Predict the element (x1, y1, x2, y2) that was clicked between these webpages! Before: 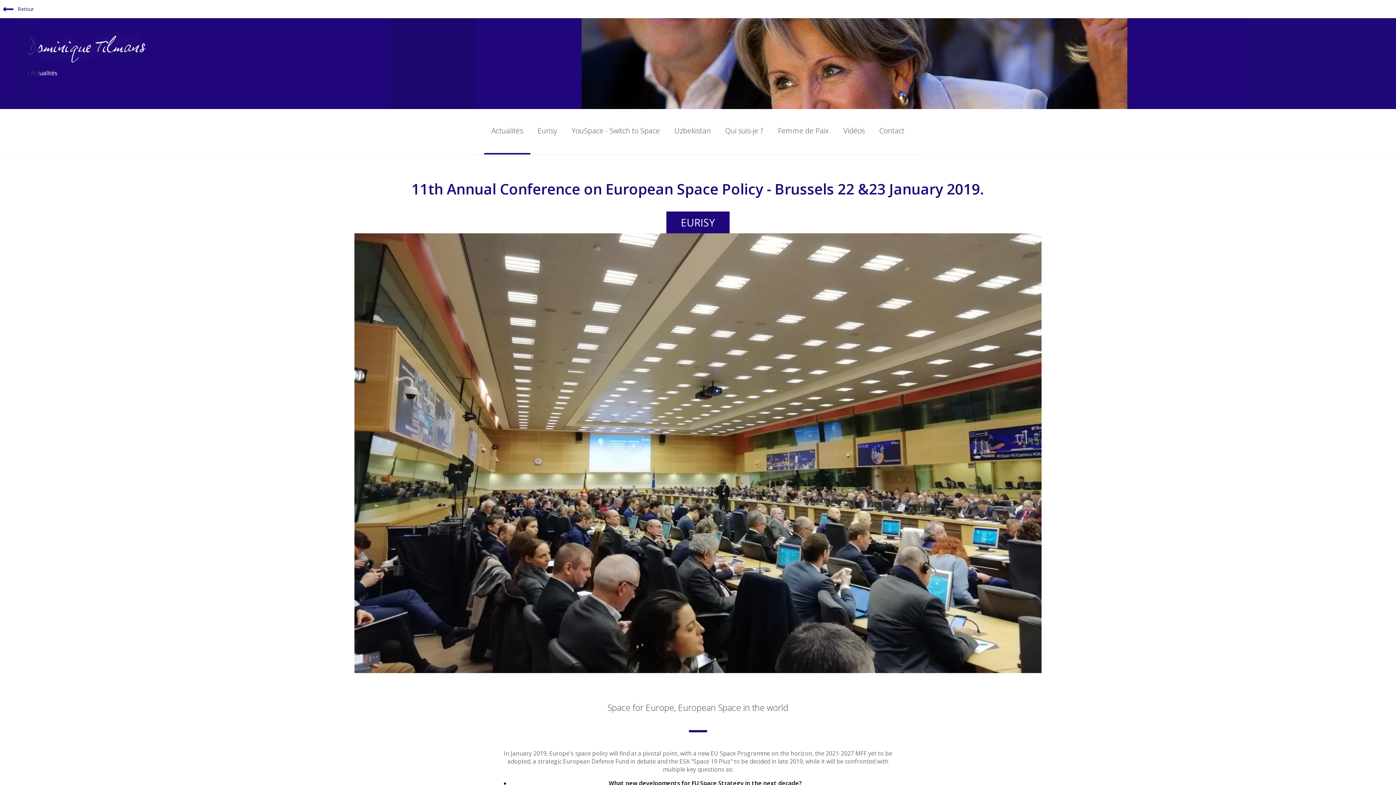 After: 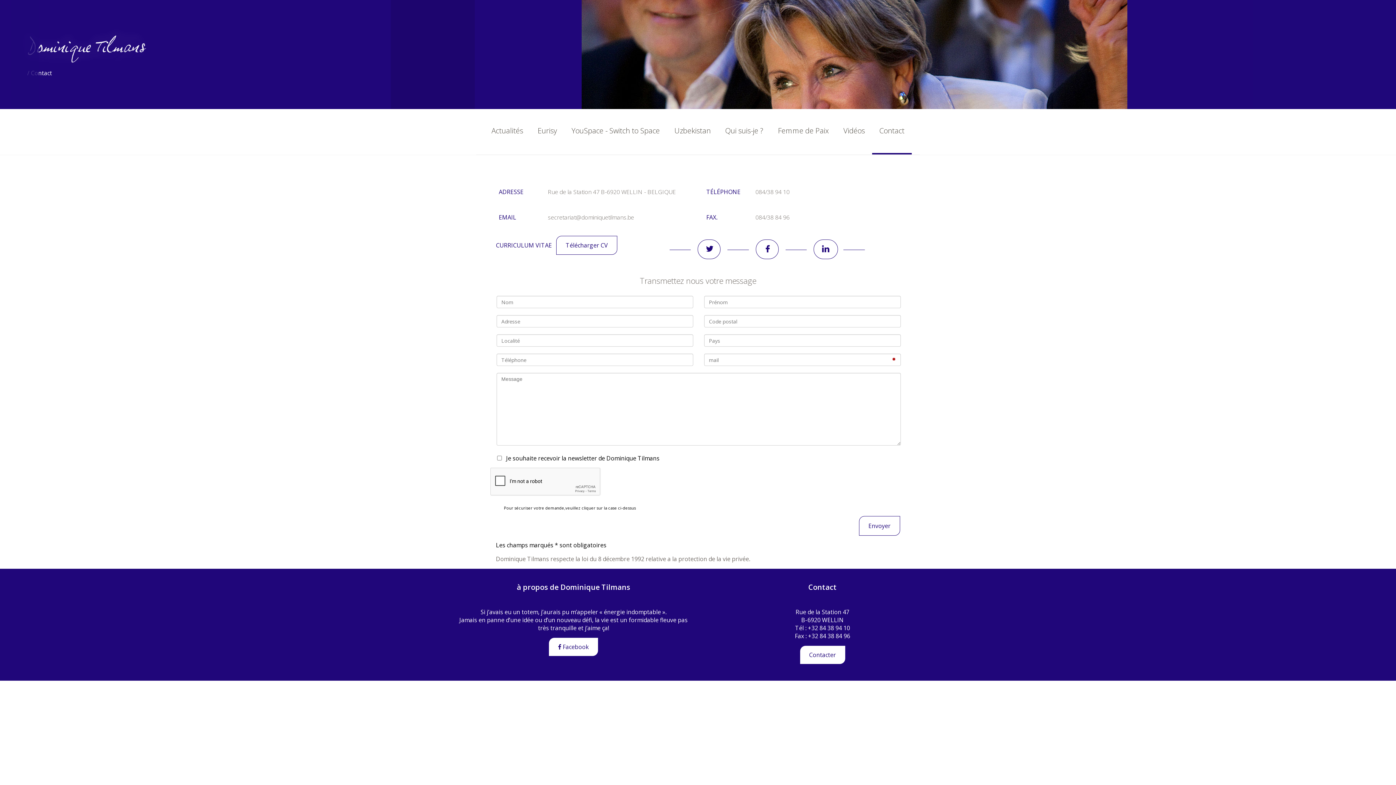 Action: label: Contact bbox: (872, 109, 912, 152)